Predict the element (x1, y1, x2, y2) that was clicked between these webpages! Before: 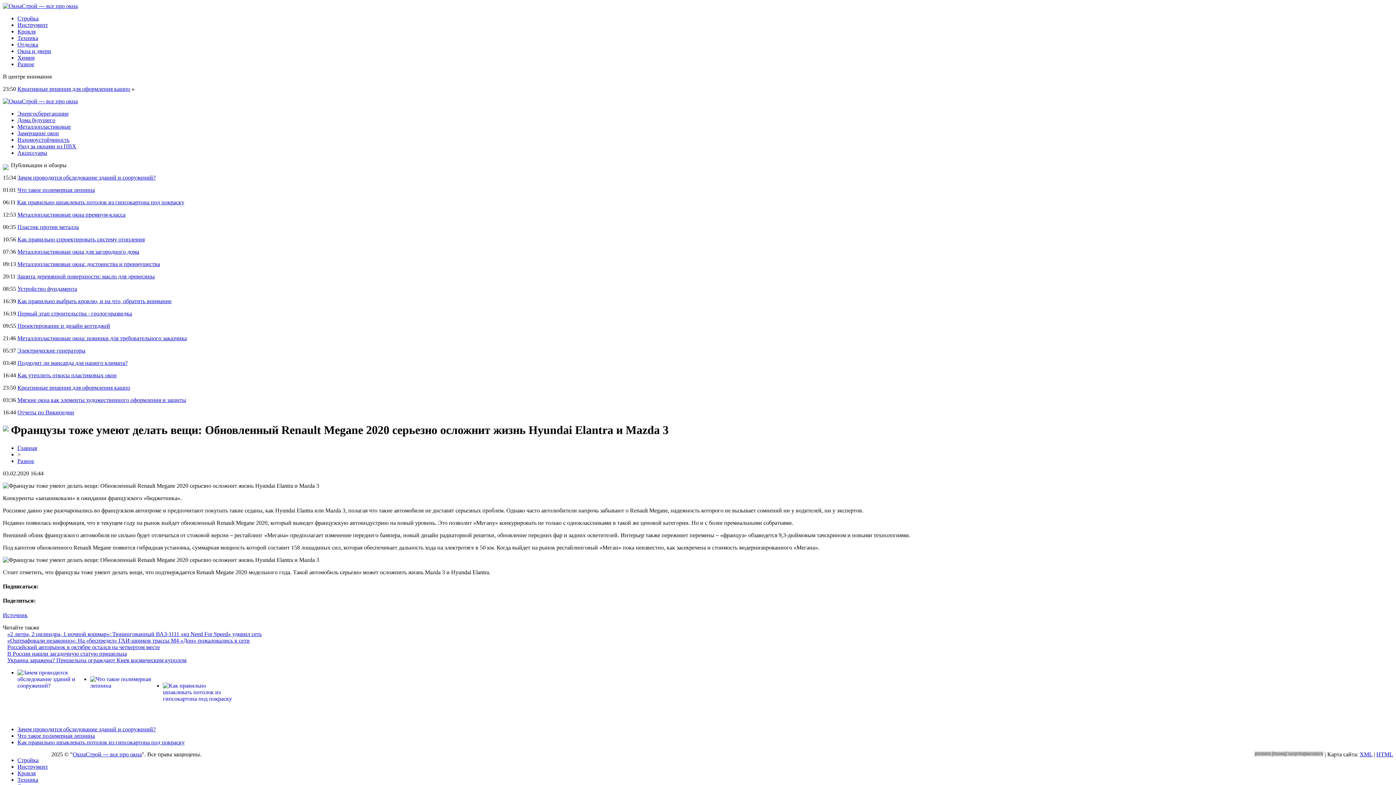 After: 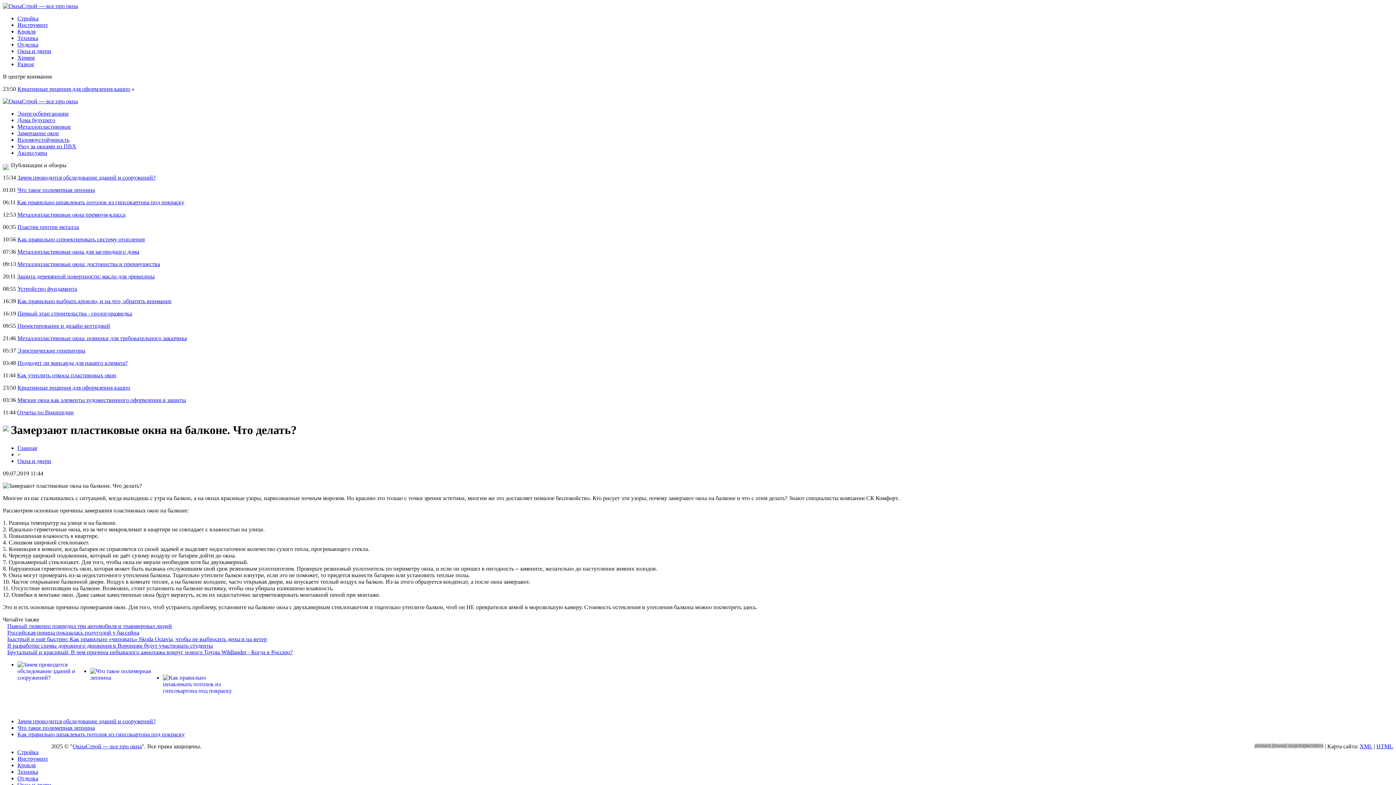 Action: bbox: (17, 130, 58, 136) label: Замерзание окон